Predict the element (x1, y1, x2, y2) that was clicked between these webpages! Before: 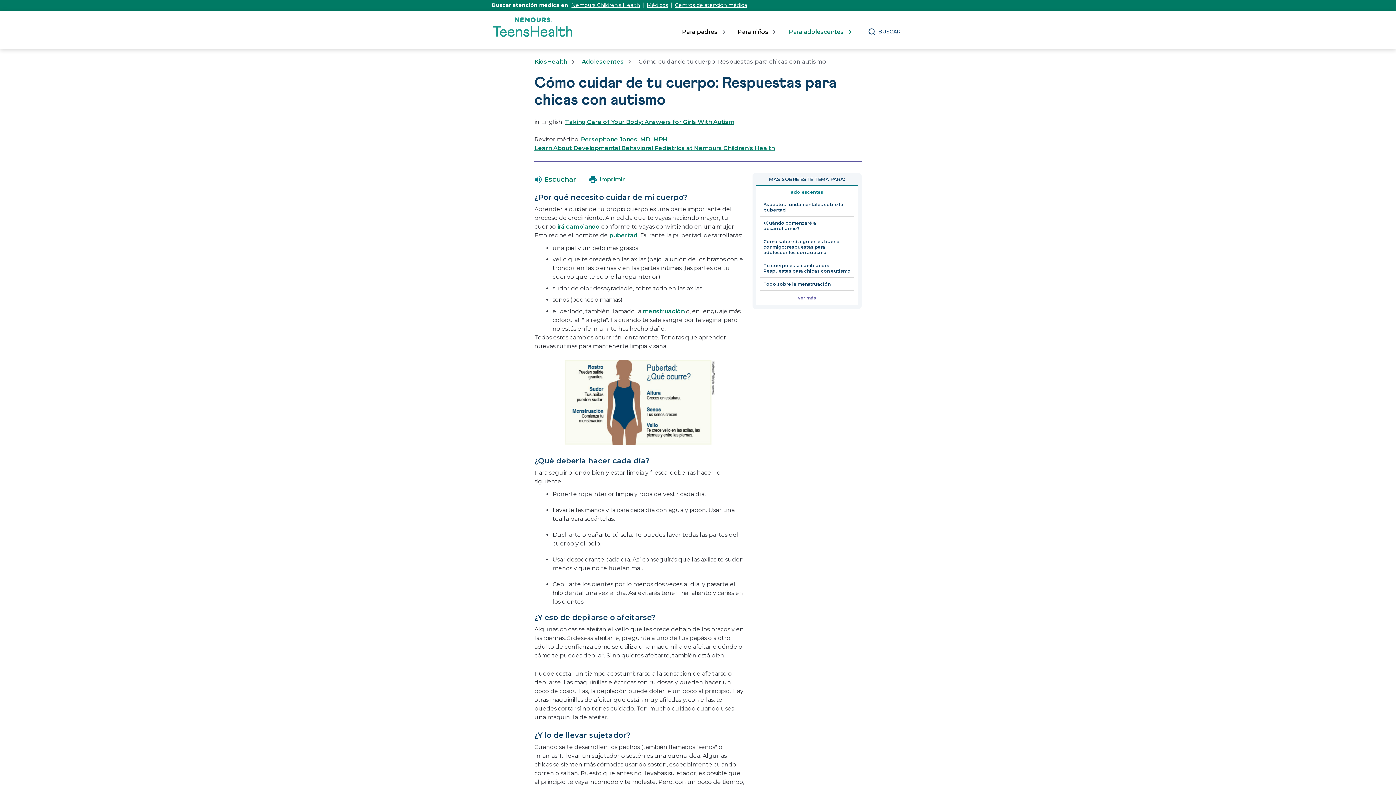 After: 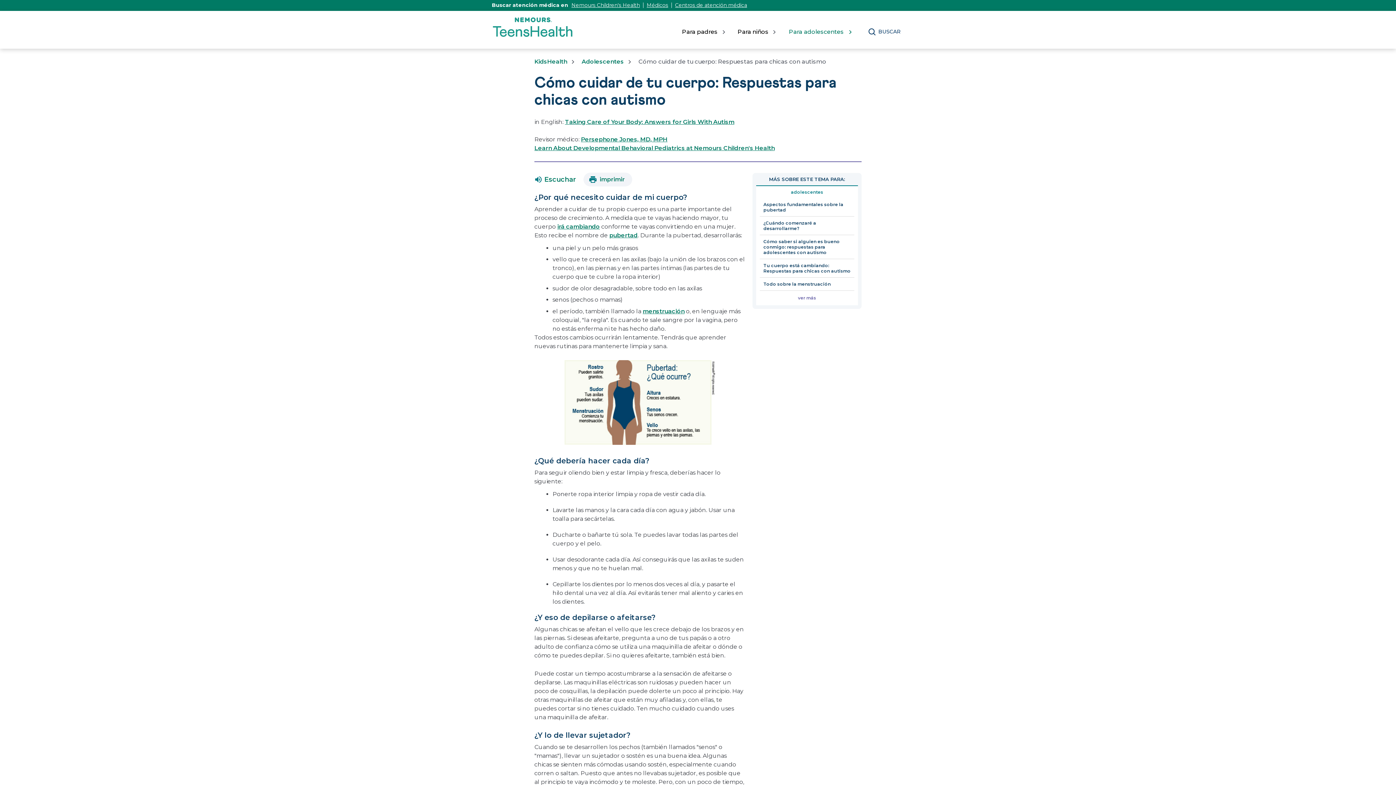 Action: label: imprimir bbox: (583, 172, 632, 186)